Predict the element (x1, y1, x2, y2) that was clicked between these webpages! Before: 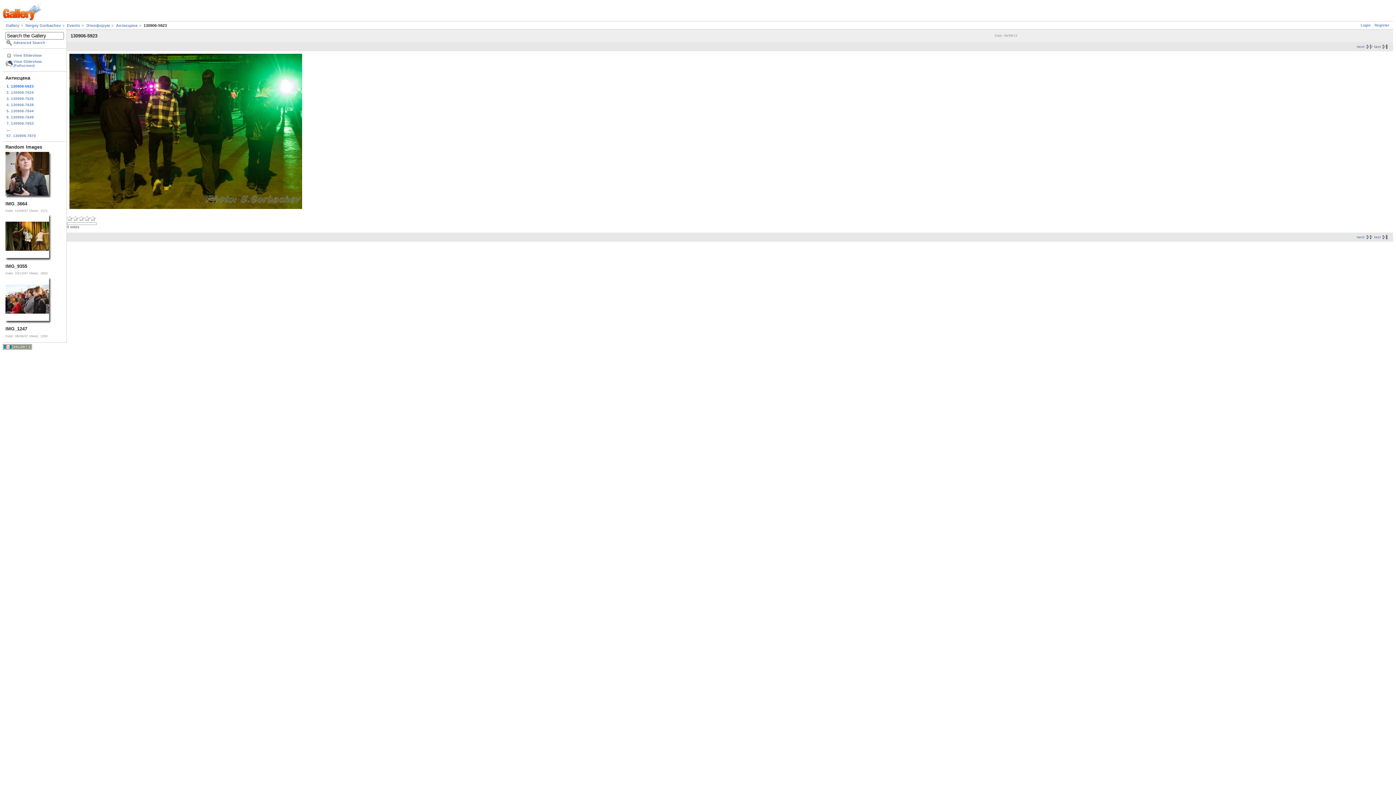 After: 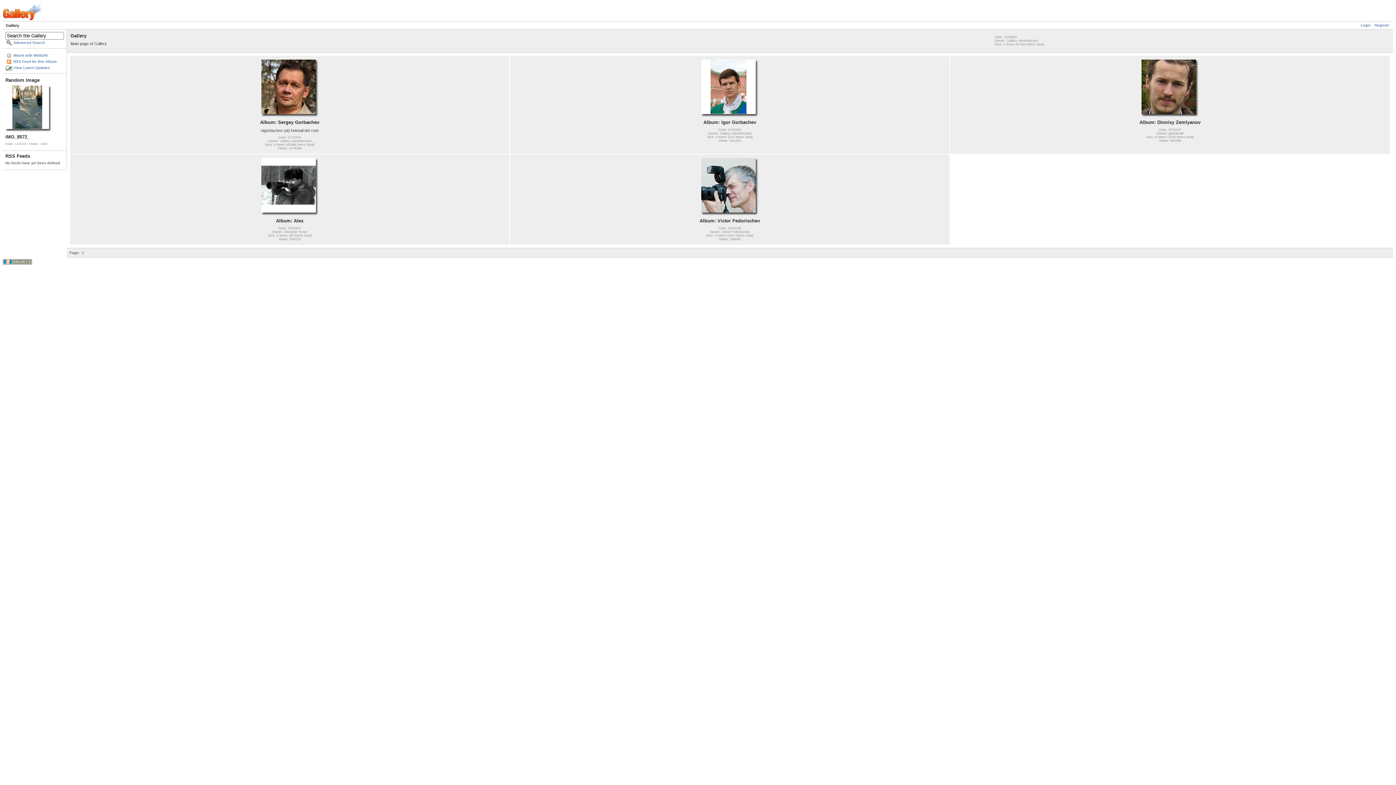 Action: bbox: (2, 17, 41, 21)